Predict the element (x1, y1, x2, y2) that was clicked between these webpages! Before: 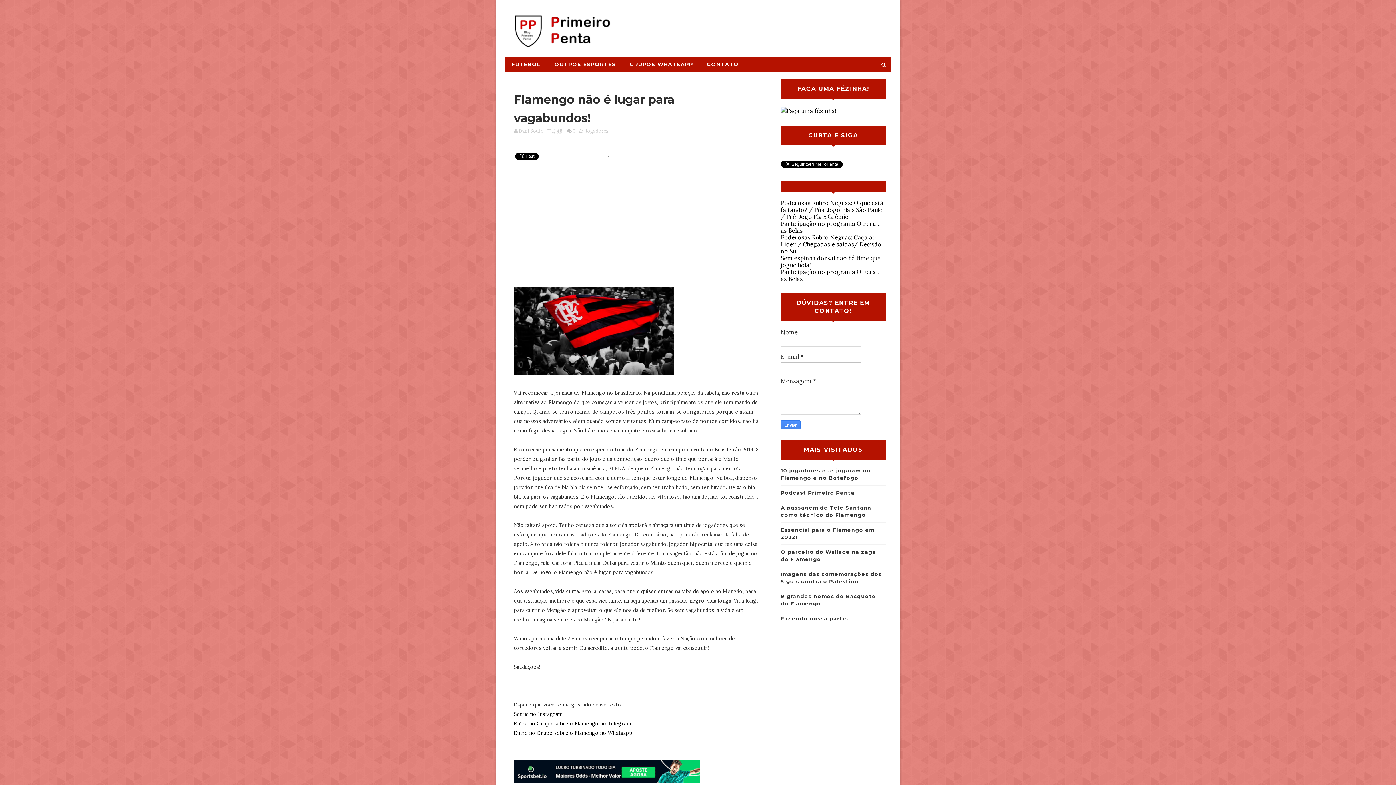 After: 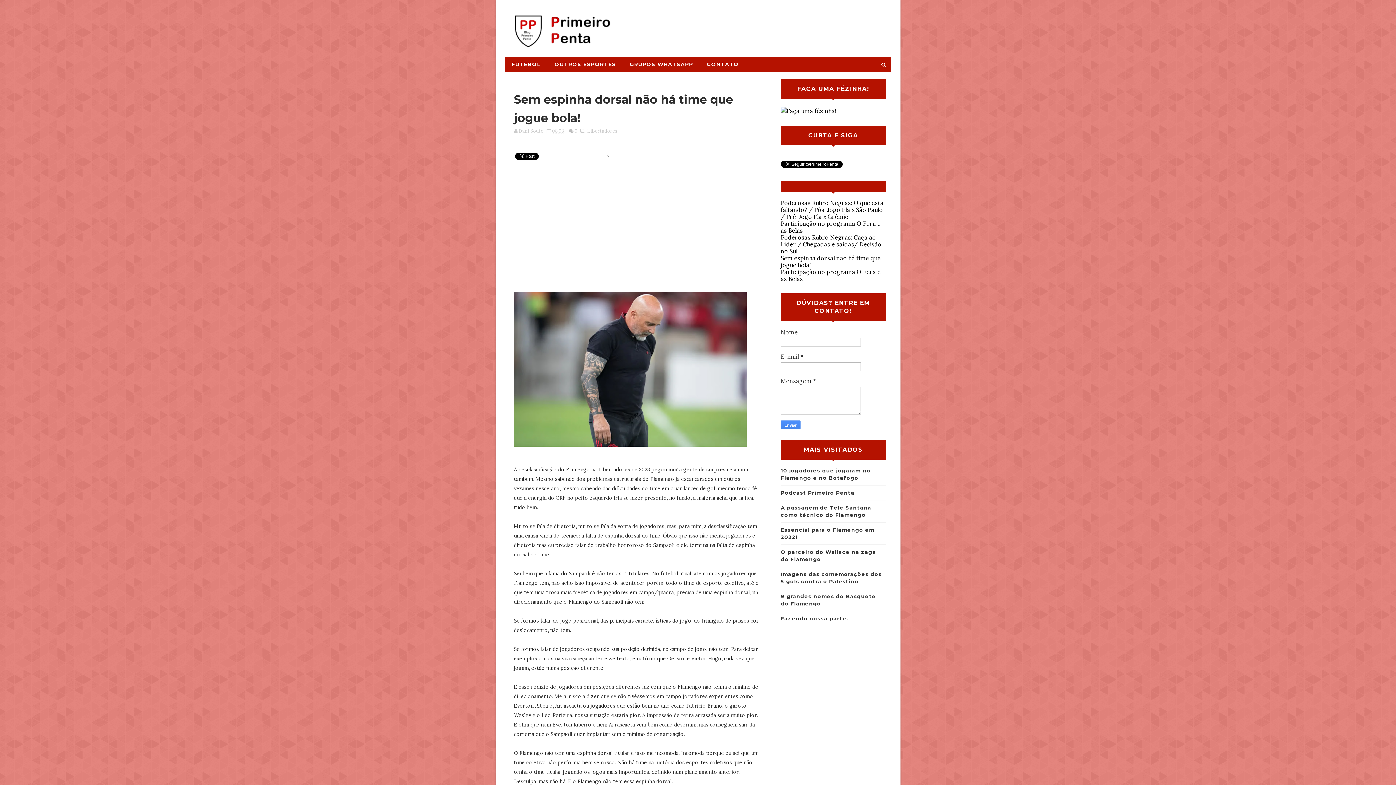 Action: bbox: (780, 254, 880, 268) label: Sem espinha dorsal não há time que jogue bola!